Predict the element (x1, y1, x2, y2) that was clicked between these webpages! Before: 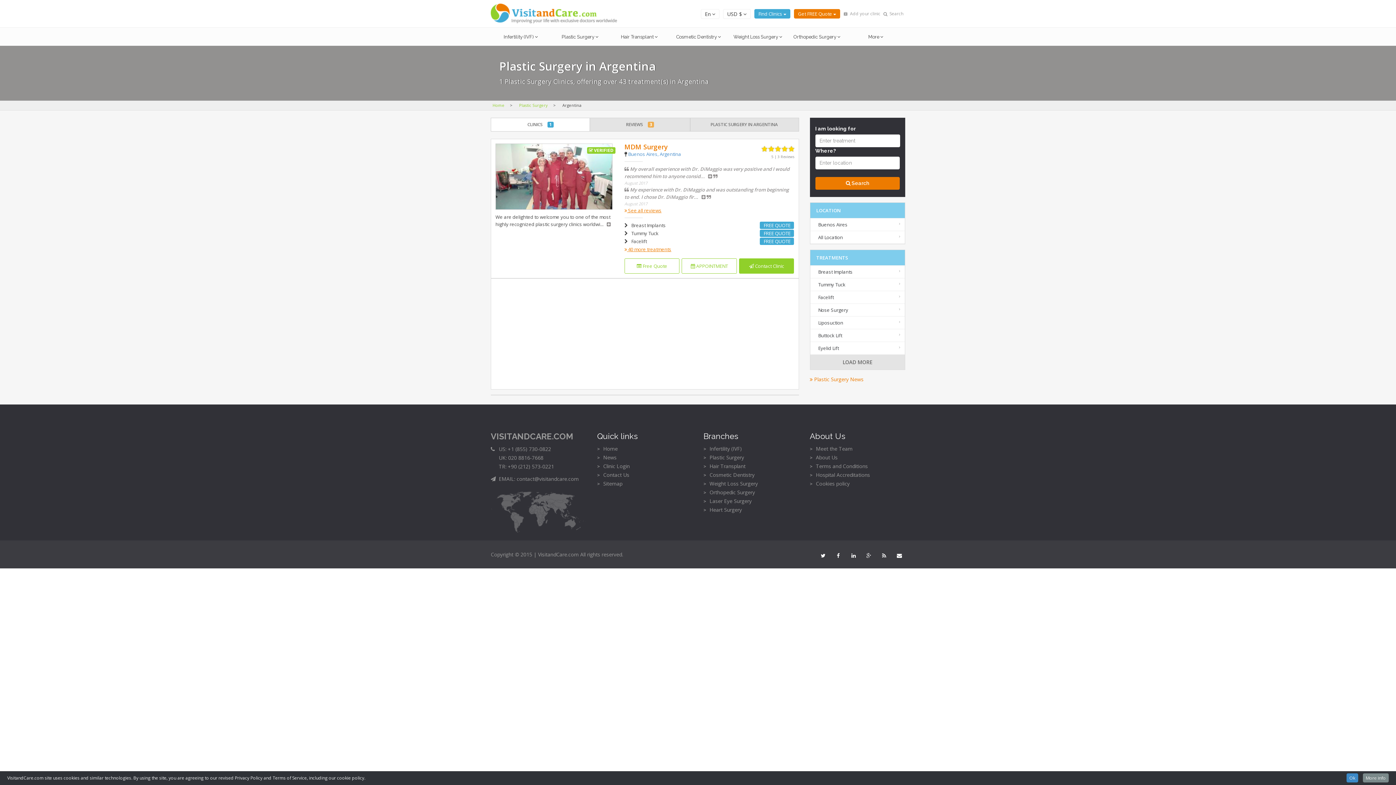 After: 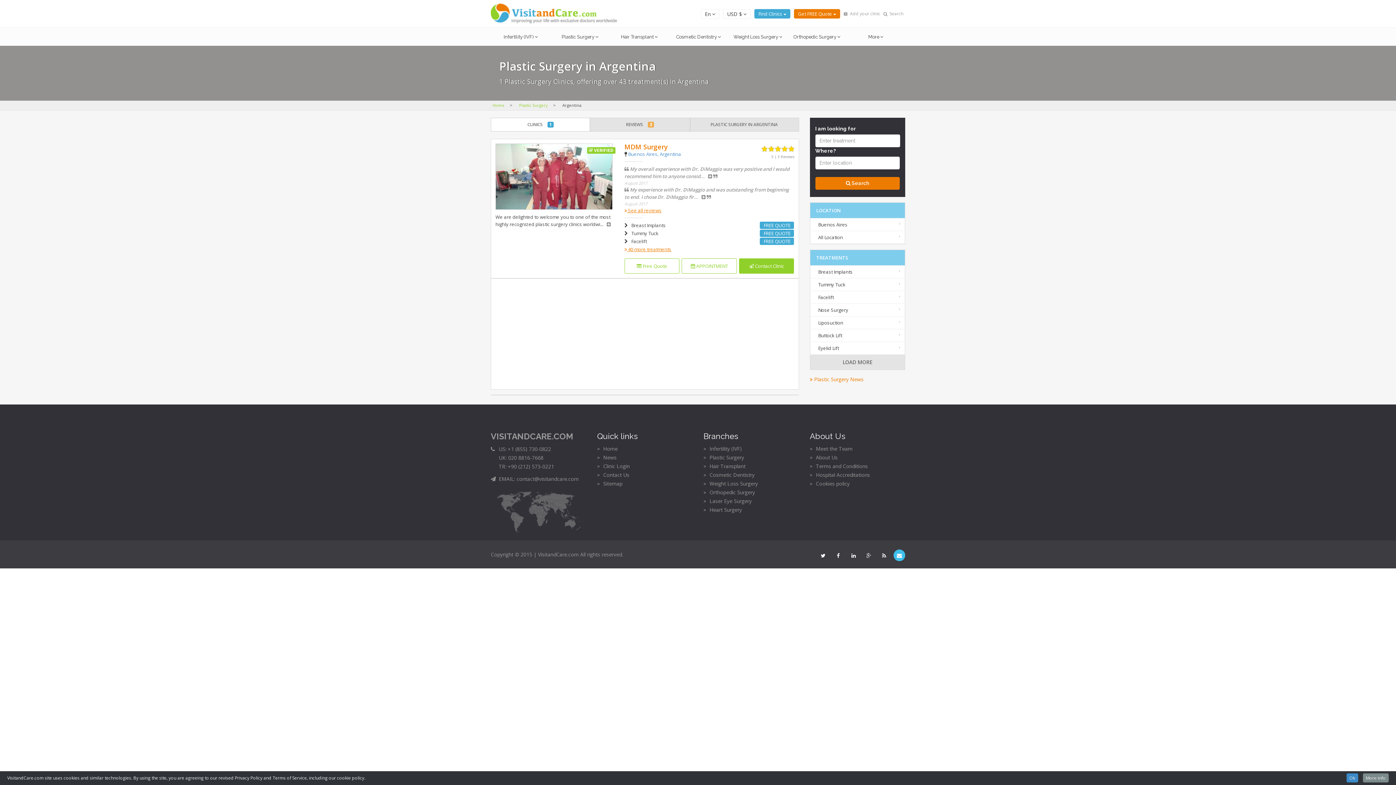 Action: bbox: (893, 549, 905, 561)